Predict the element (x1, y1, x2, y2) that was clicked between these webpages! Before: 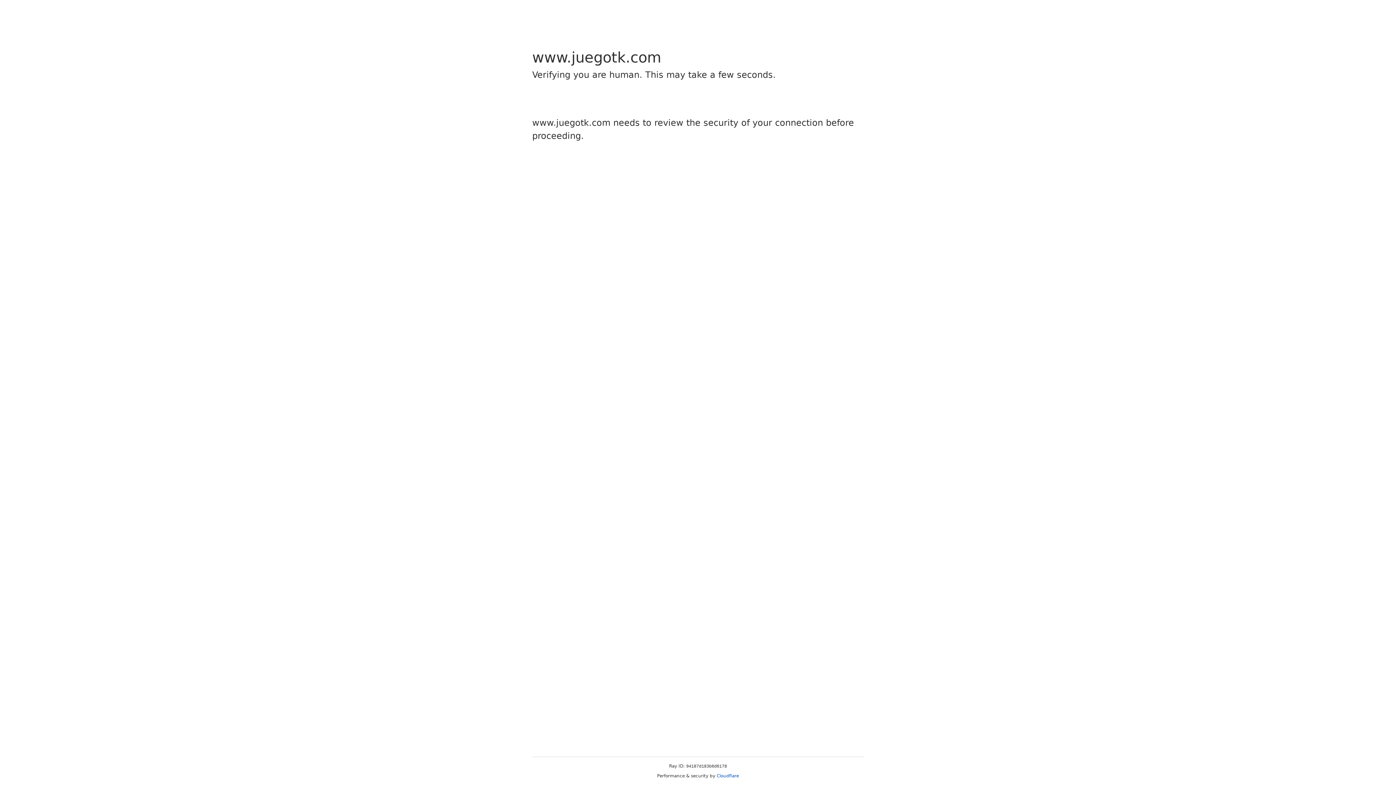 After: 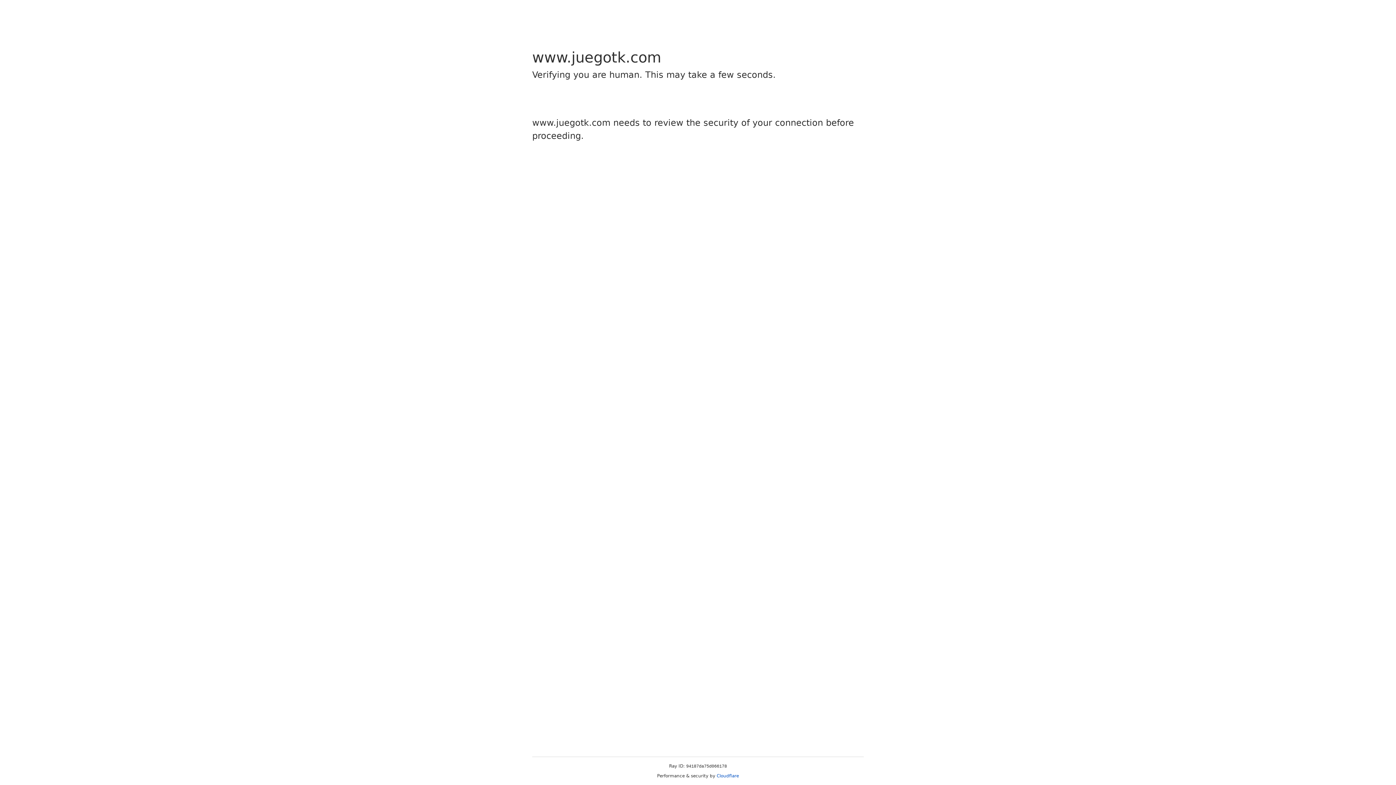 Action: bbox: (716, 773, 739, 778) label: Cloudflare